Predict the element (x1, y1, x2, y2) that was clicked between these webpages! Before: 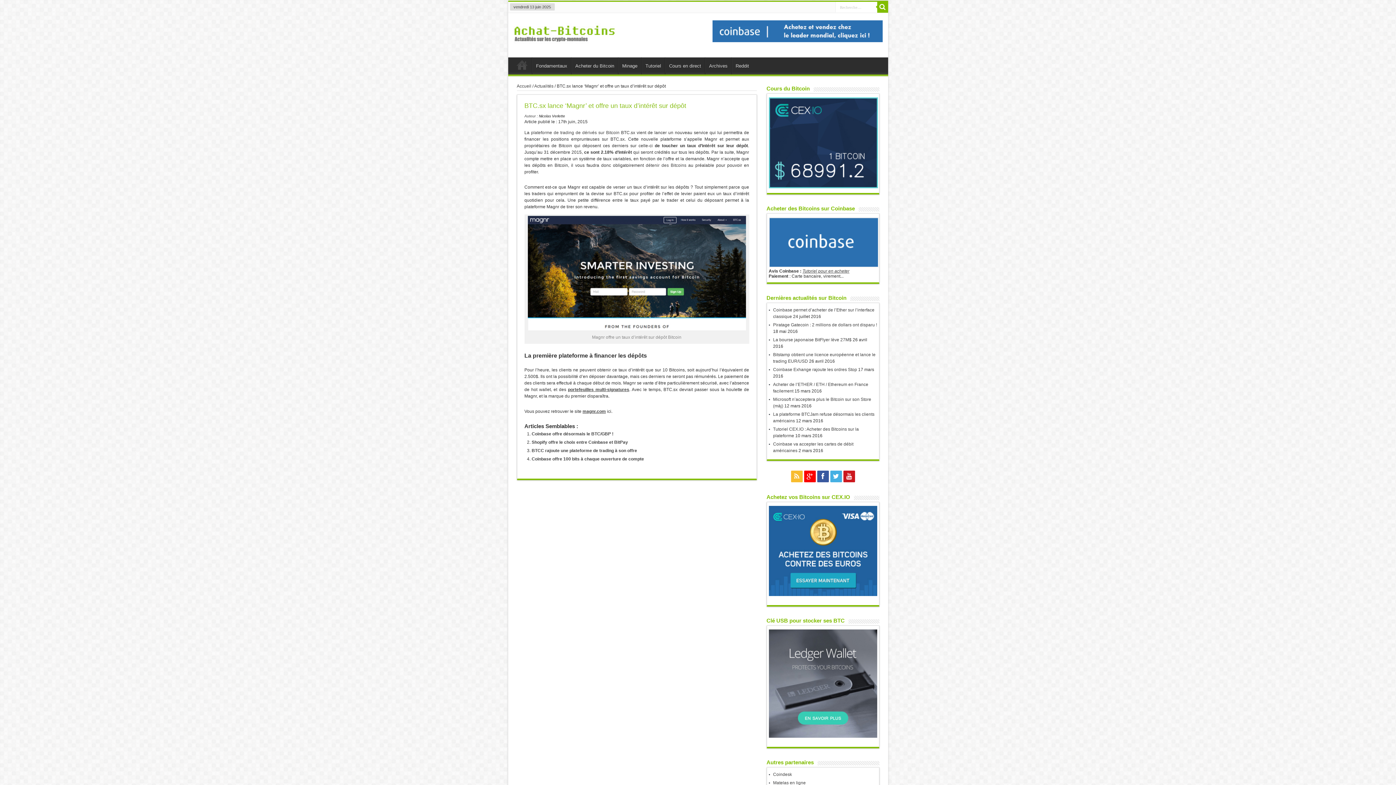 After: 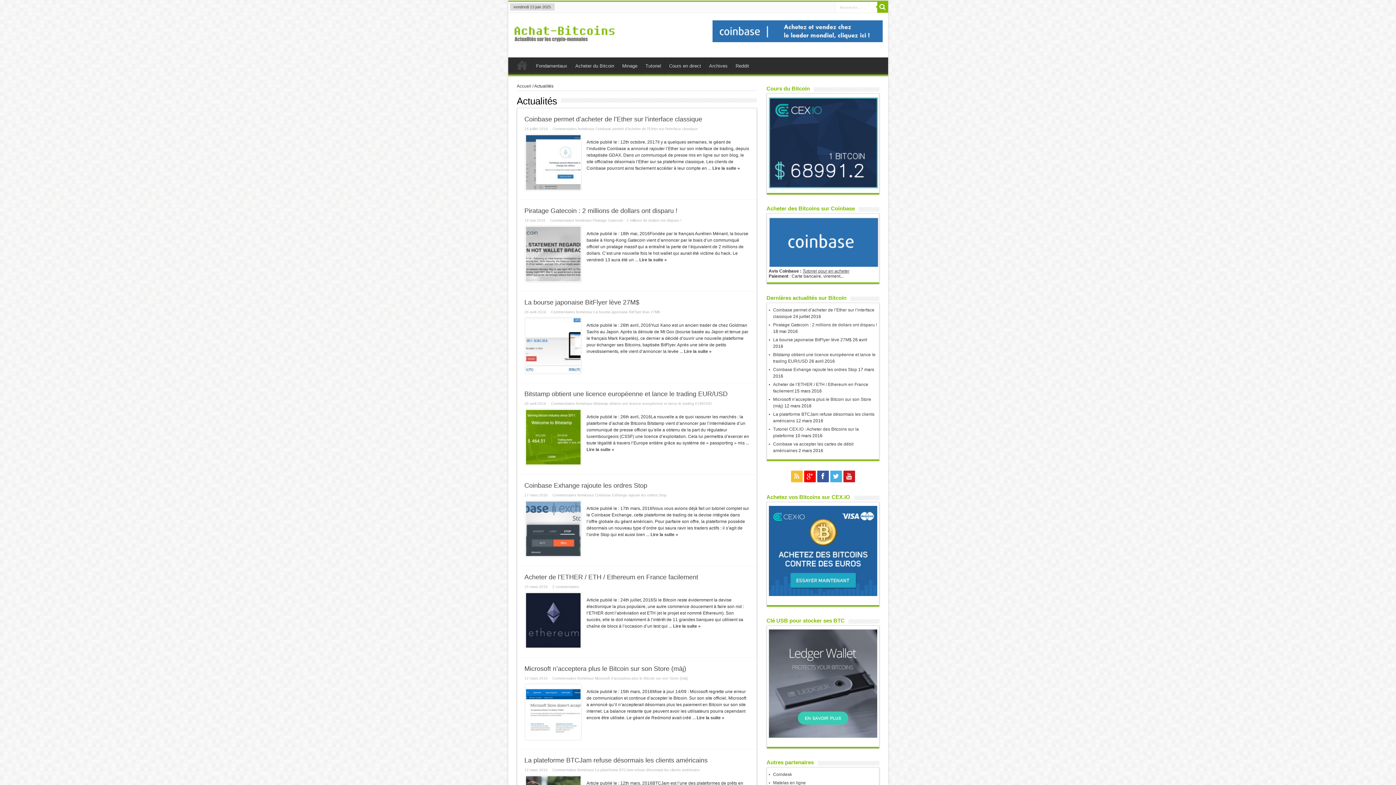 Action: label: Actualités bbox: (534, 83, 553, 88)